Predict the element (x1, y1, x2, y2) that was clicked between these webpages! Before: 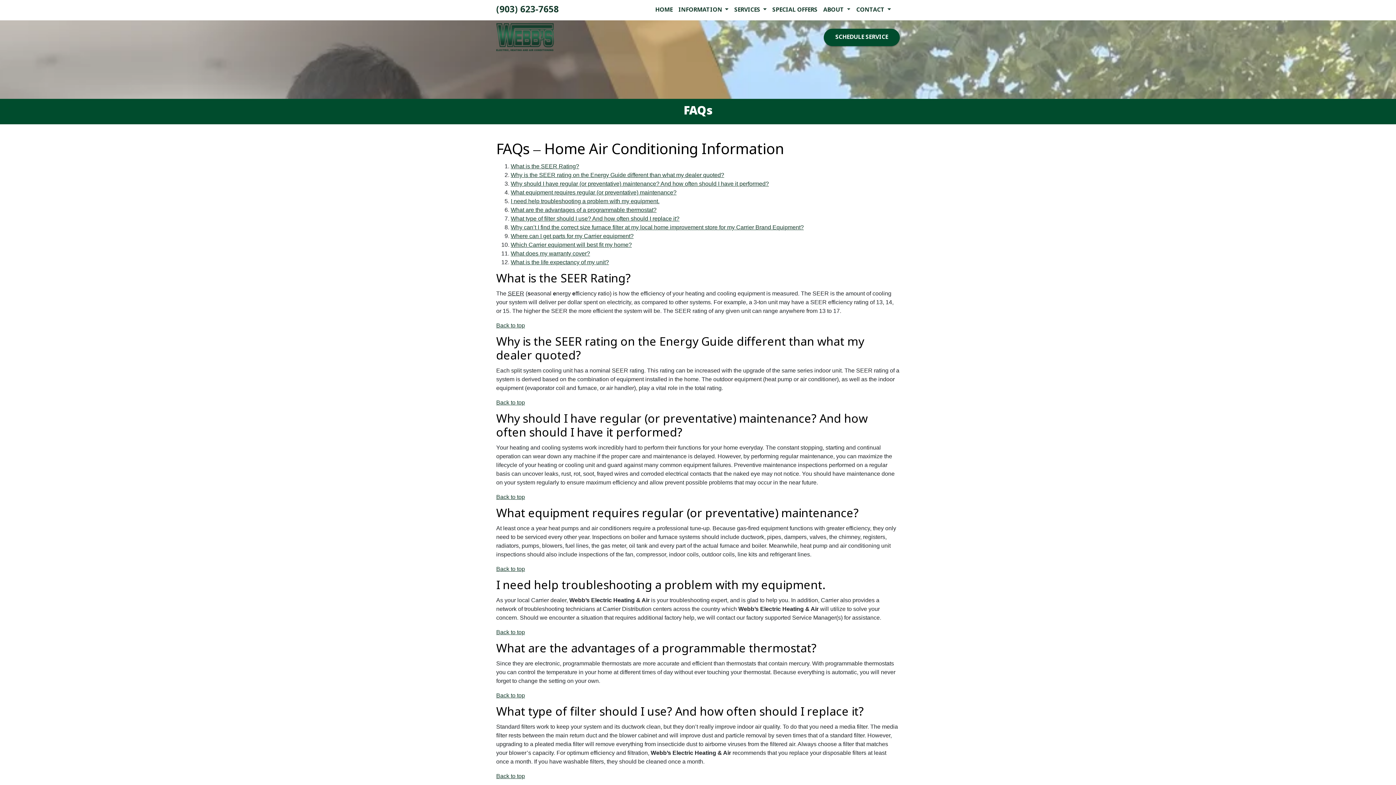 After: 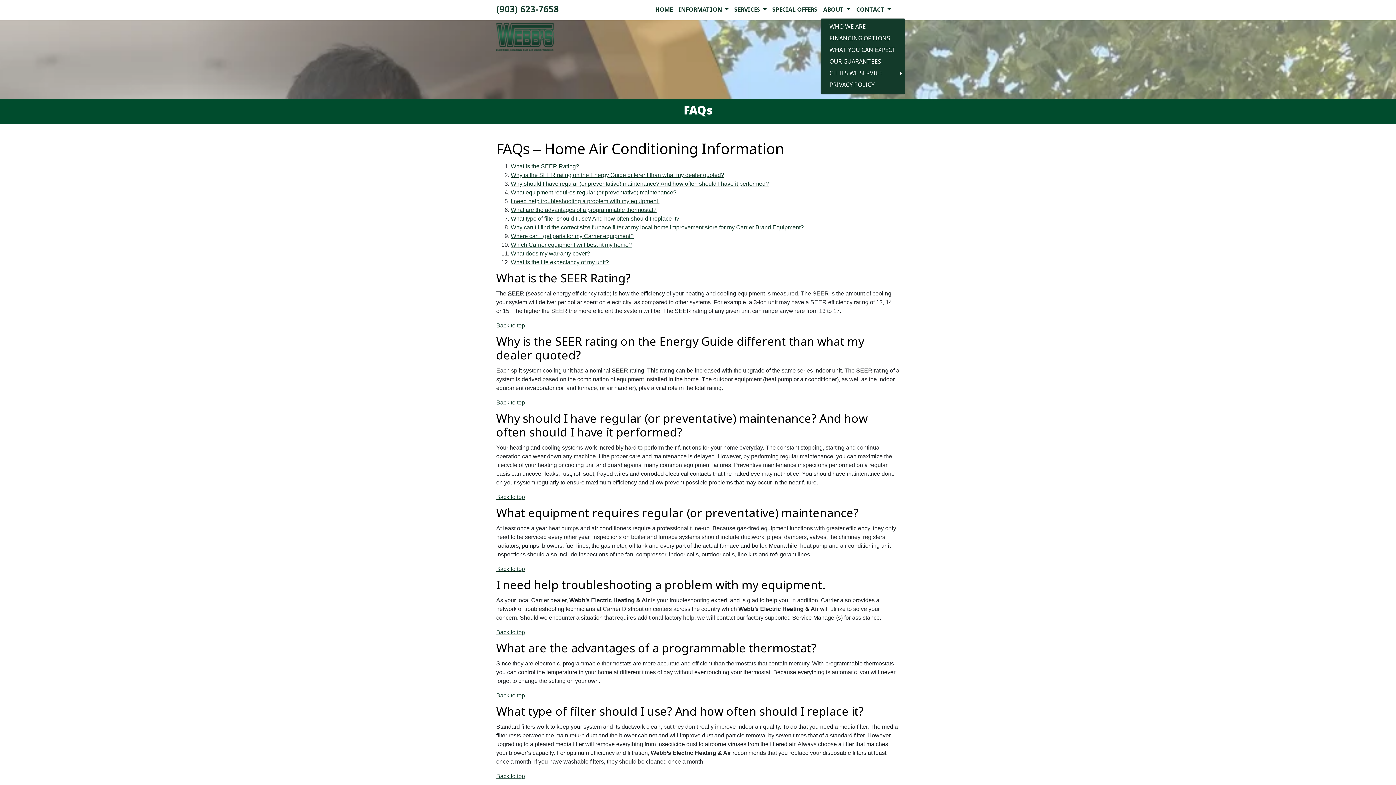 Action: bbox: (820, 2, 853, 17) label: ABOUT 